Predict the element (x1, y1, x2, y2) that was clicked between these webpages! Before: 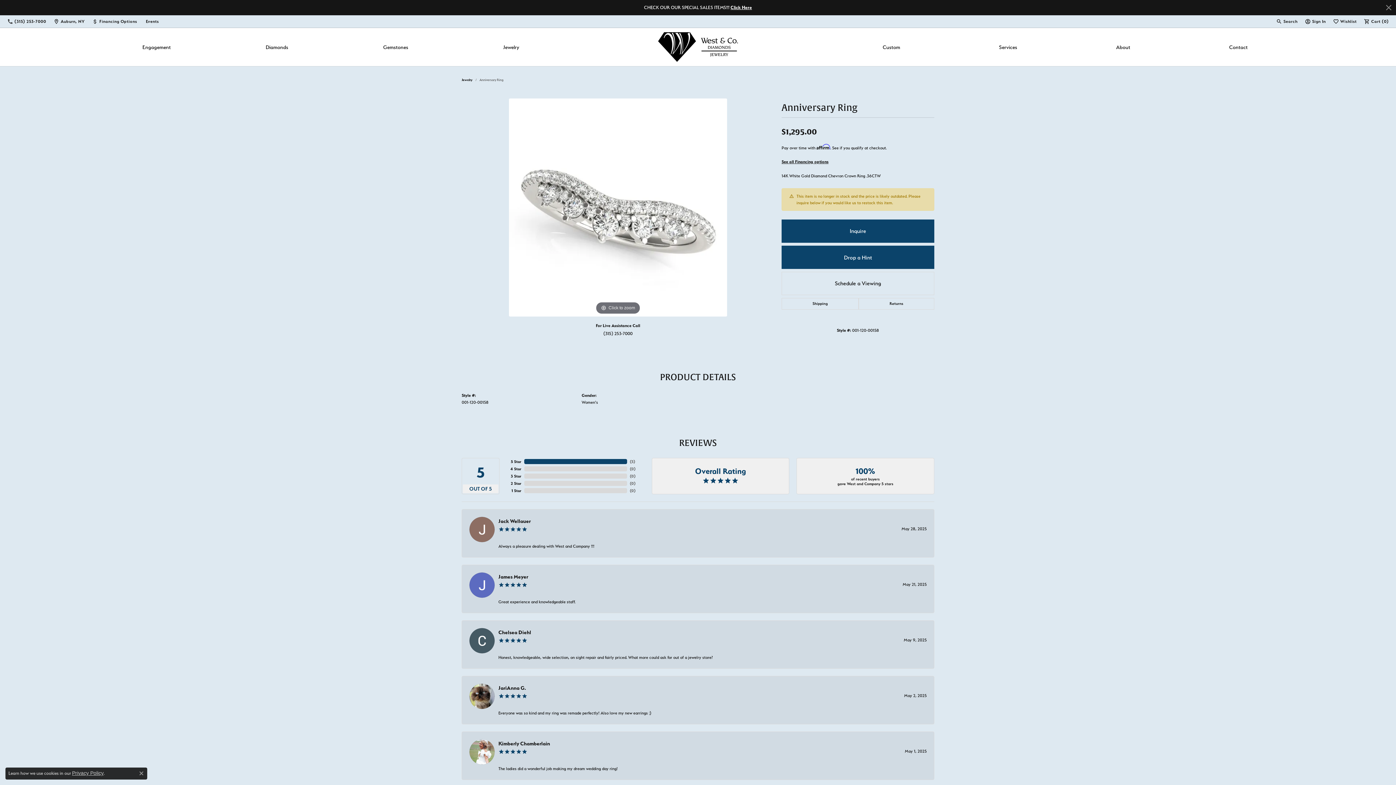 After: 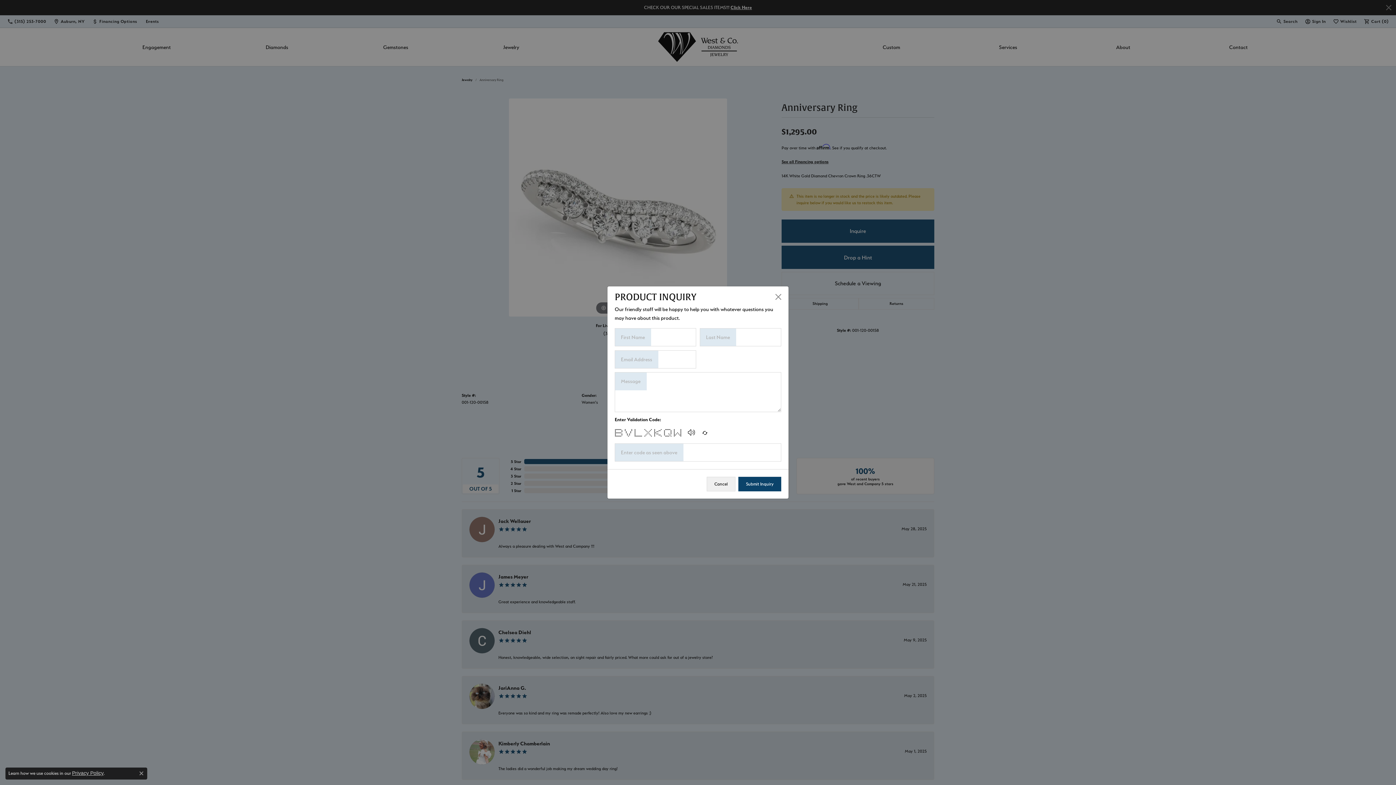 Action: bbox: (781, 219, 934, 242) label: Inquire